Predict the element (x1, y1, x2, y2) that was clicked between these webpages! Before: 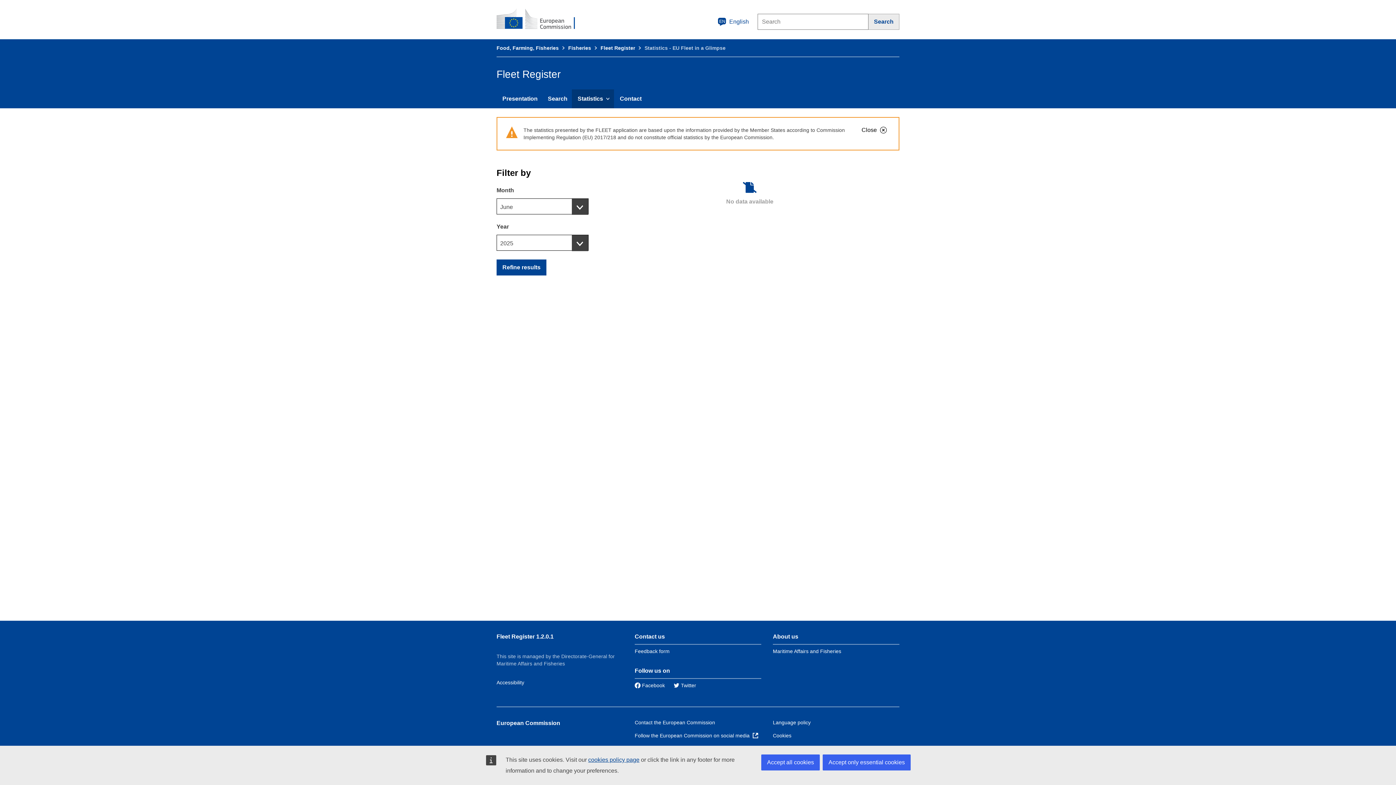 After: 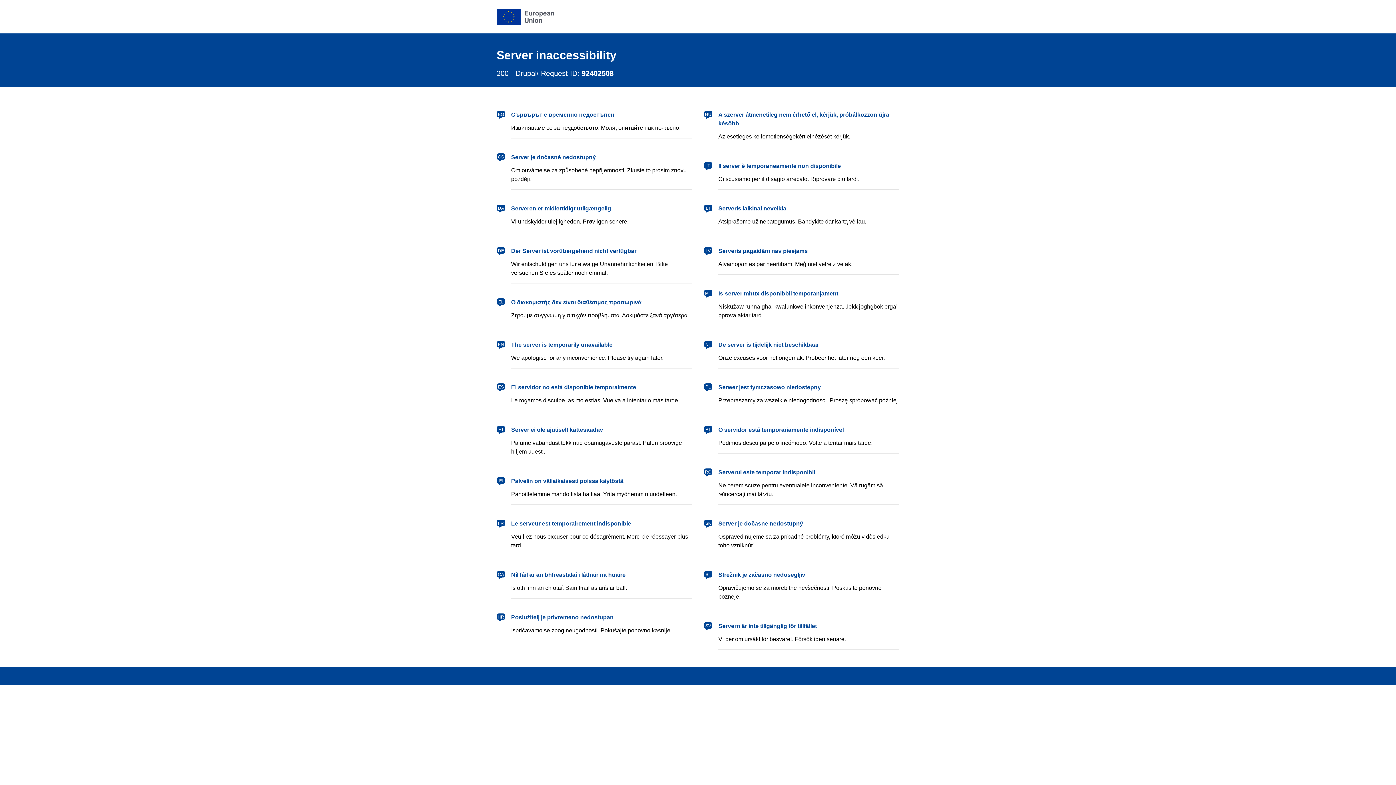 Action: bbox: (634, 720, 715, 725) label: Contact the European Commission